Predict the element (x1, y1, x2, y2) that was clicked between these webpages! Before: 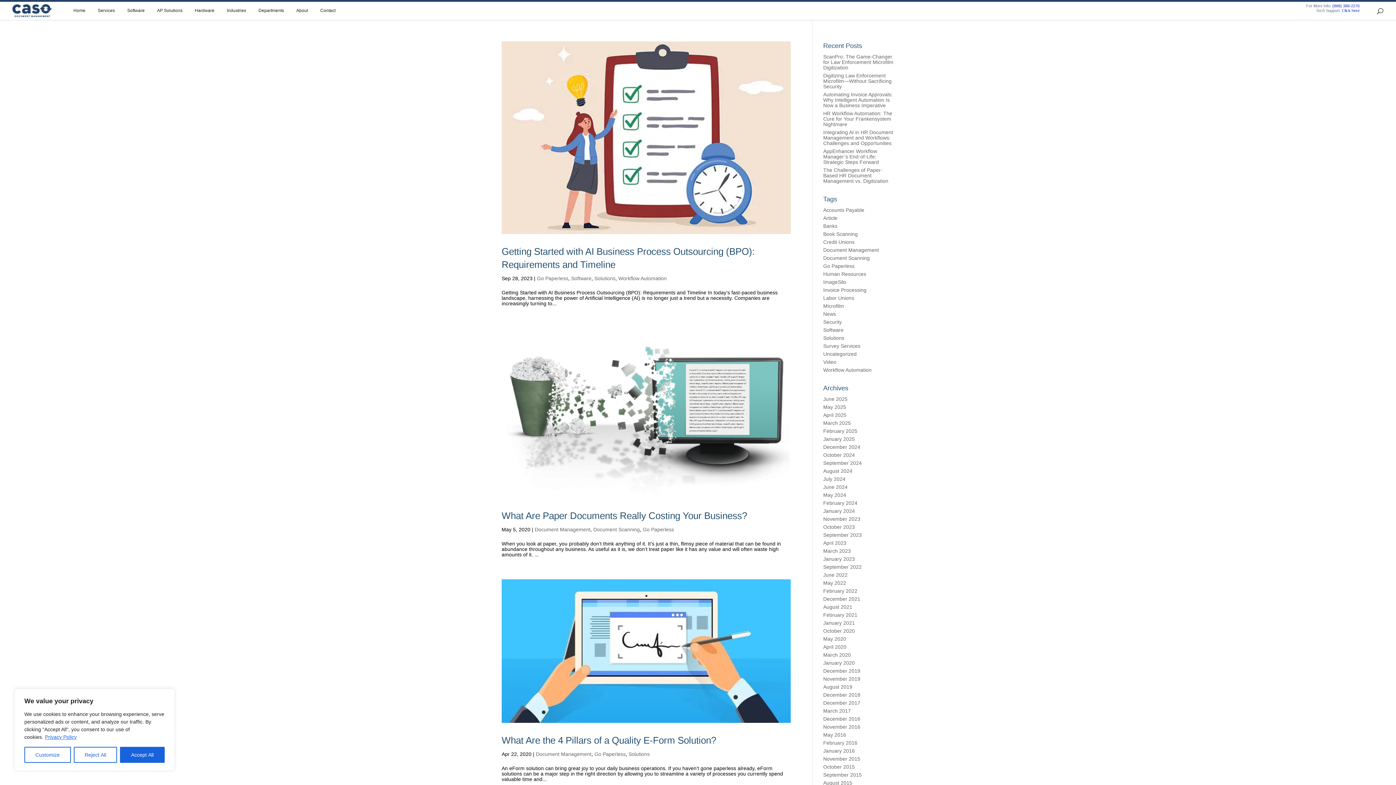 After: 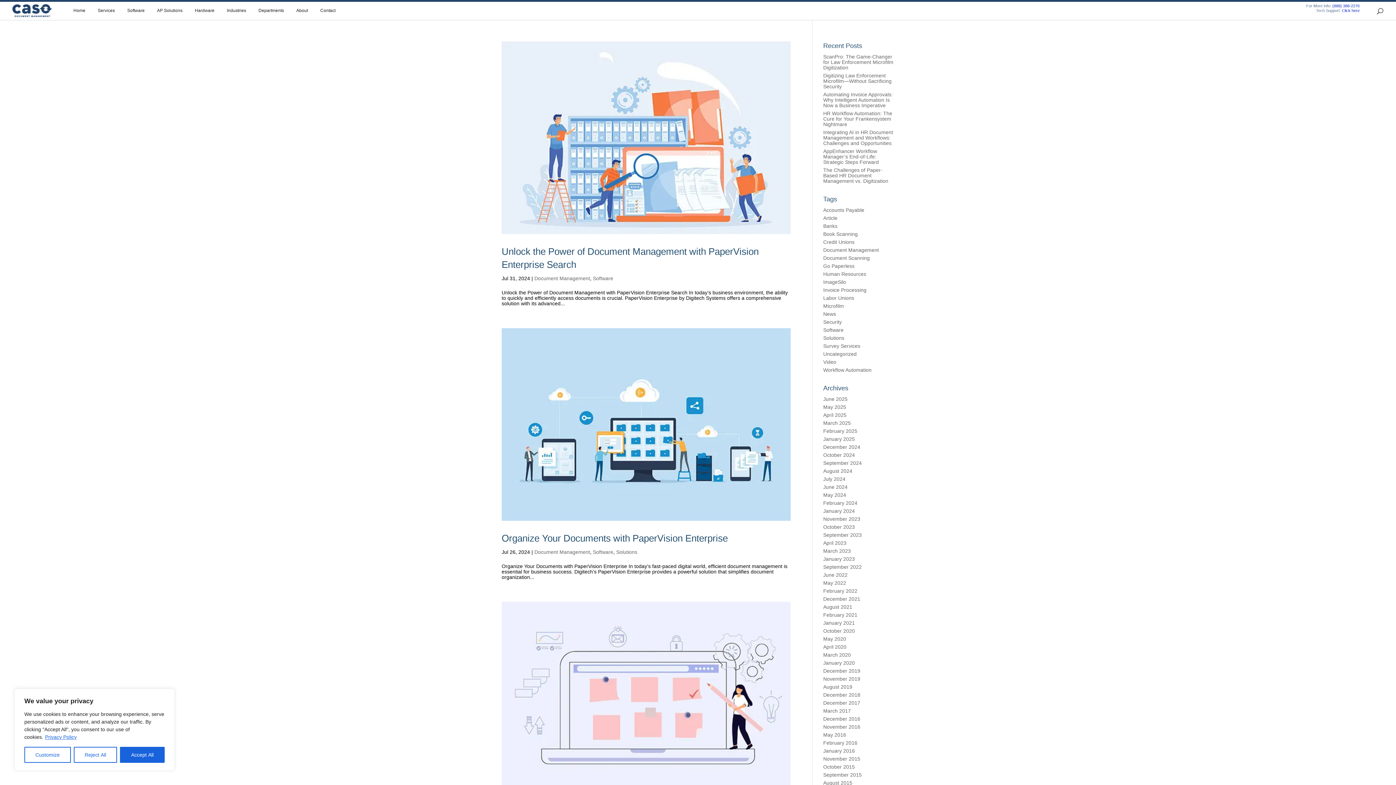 Action: label: July 2024 bbox: (823, 476, 845, 482)